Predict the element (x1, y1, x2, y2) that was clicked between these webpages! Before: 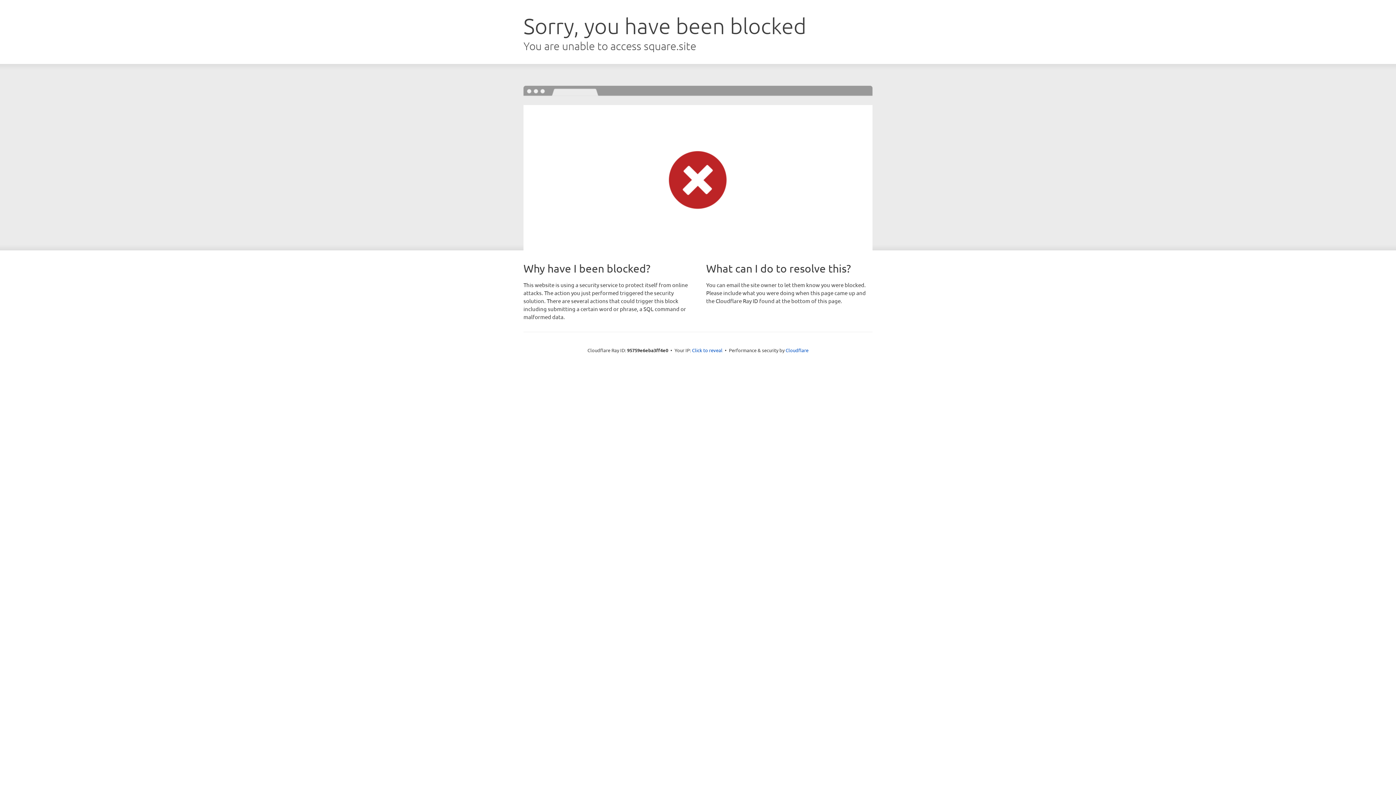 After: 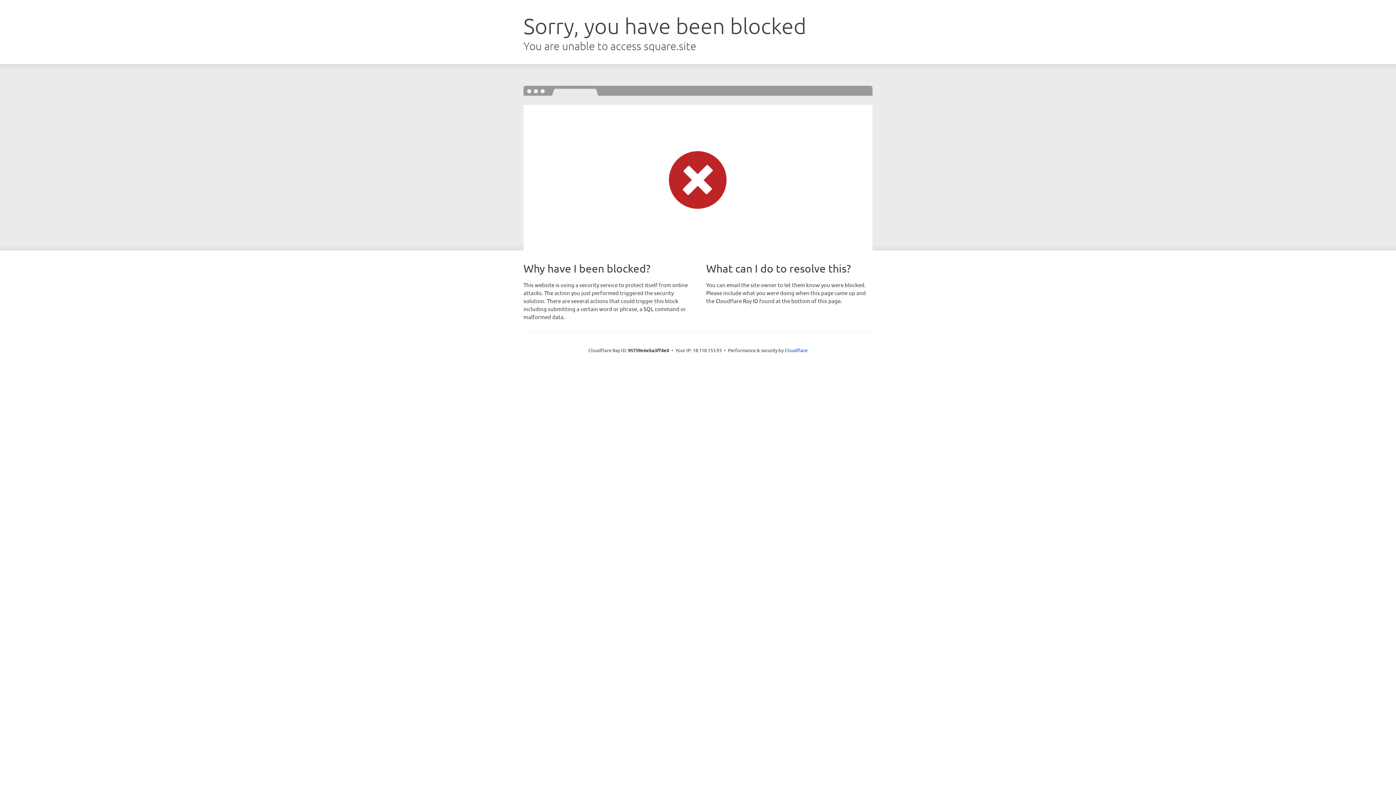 Action: label: Click to reveal bbox: (692, 346, 722, 353)